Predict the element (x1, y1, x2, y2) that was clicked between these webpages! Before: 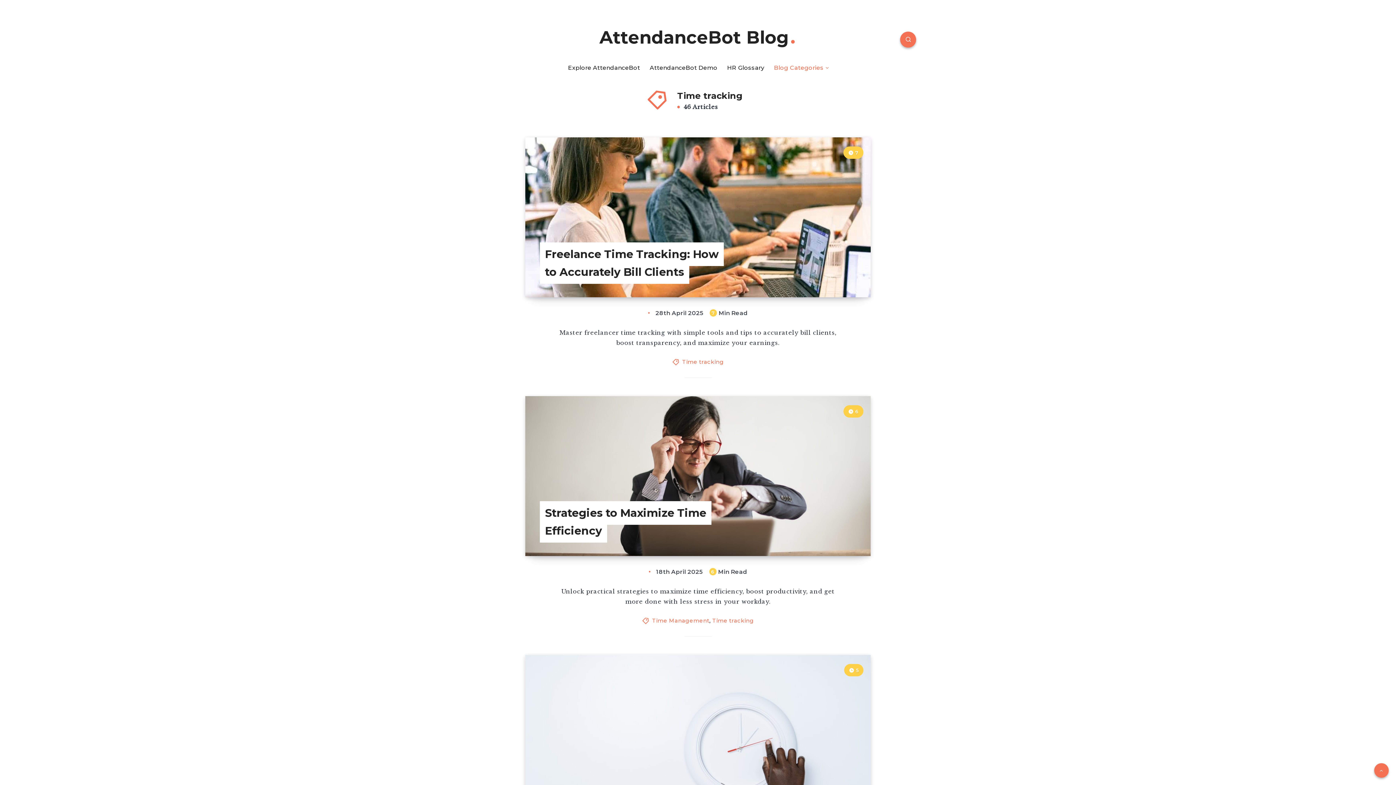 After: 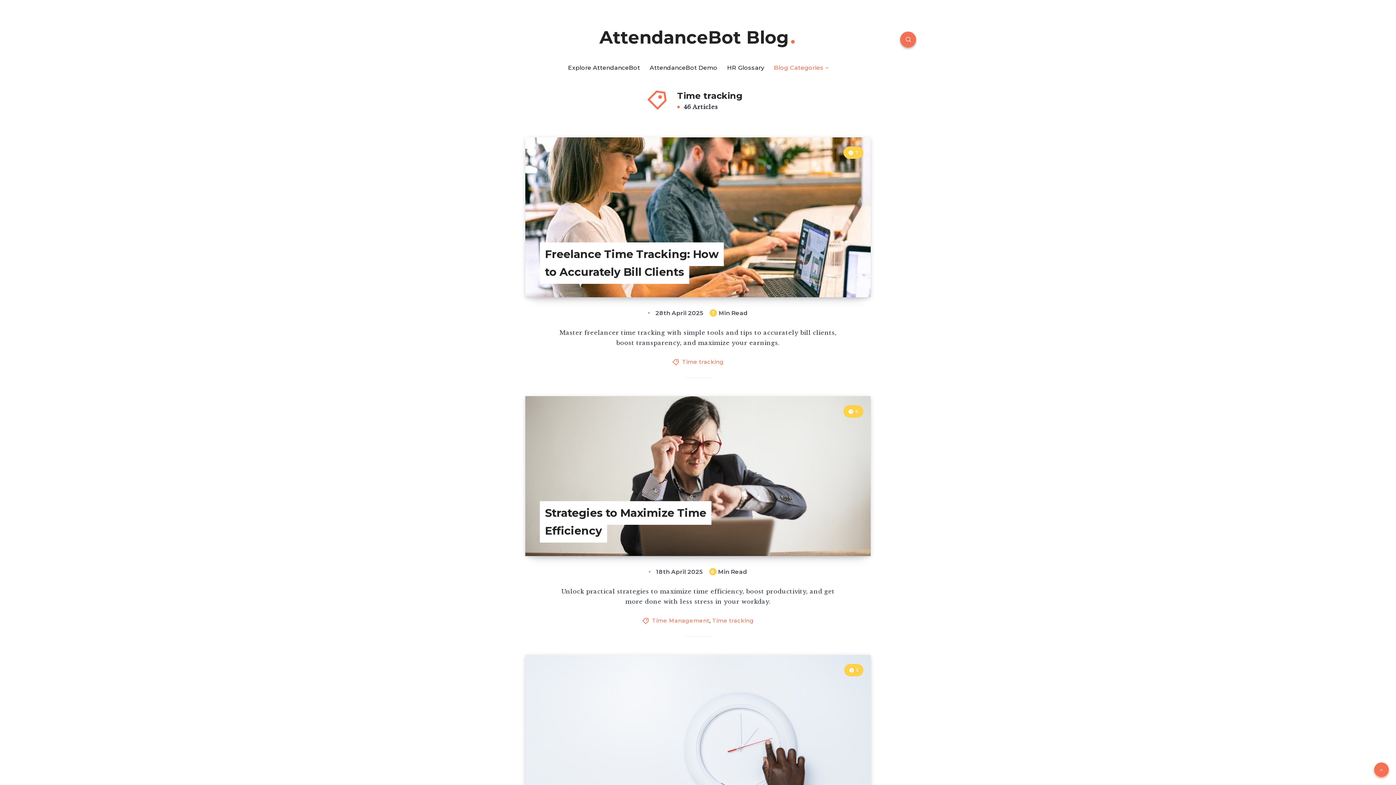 Action: bbox: (1374, 763, 1389, 778)